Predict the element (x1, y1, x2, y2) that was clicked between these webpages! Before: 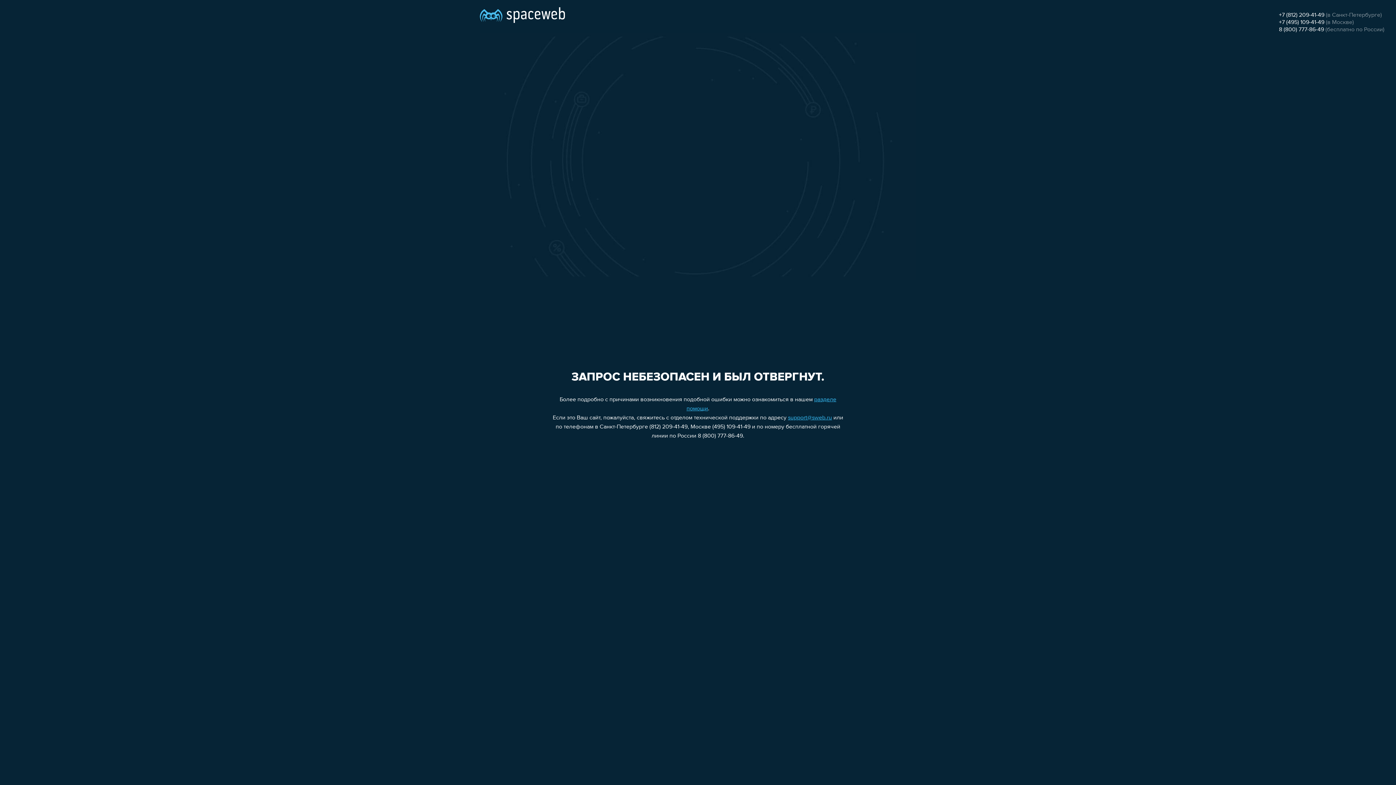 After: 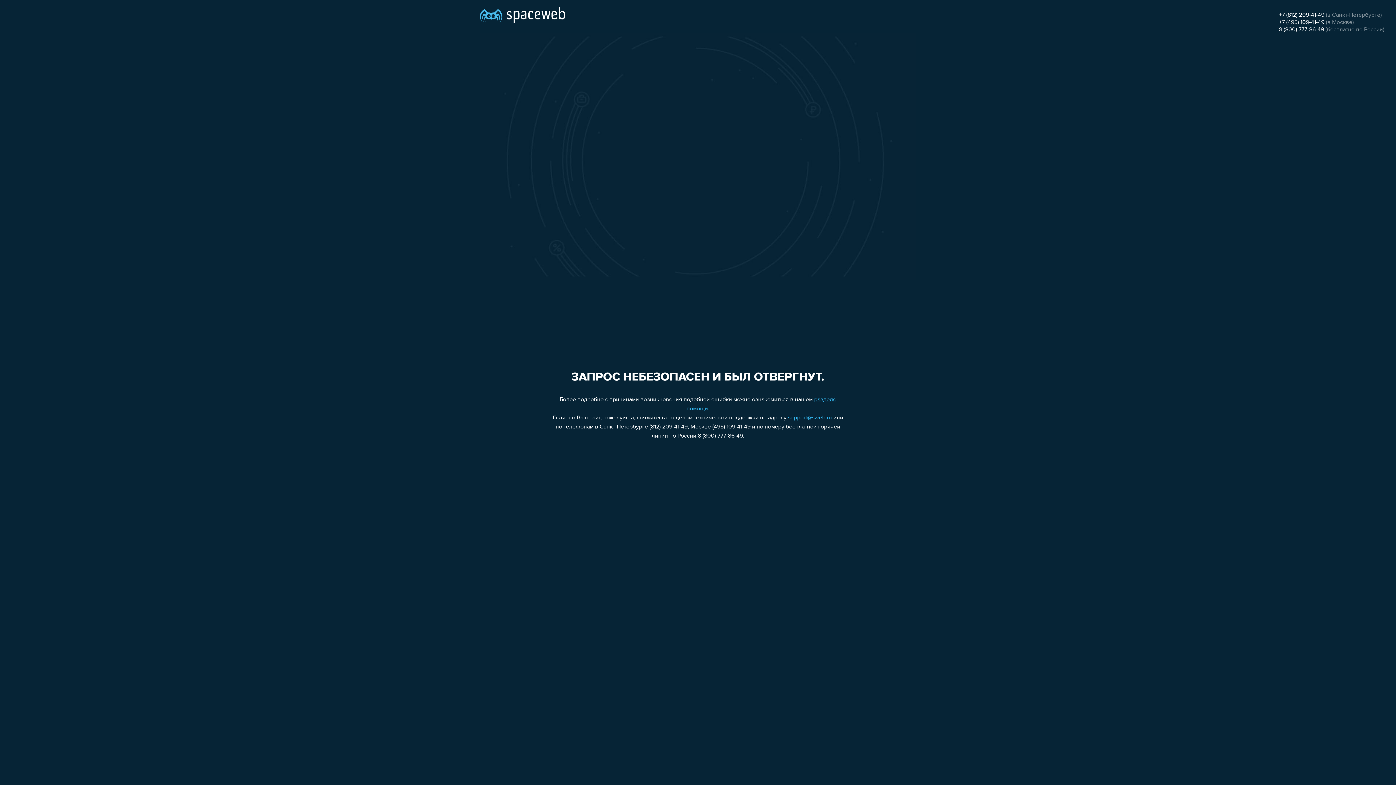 Action: bbox: (788, 415, 832, 421) label: support@sweb.ru